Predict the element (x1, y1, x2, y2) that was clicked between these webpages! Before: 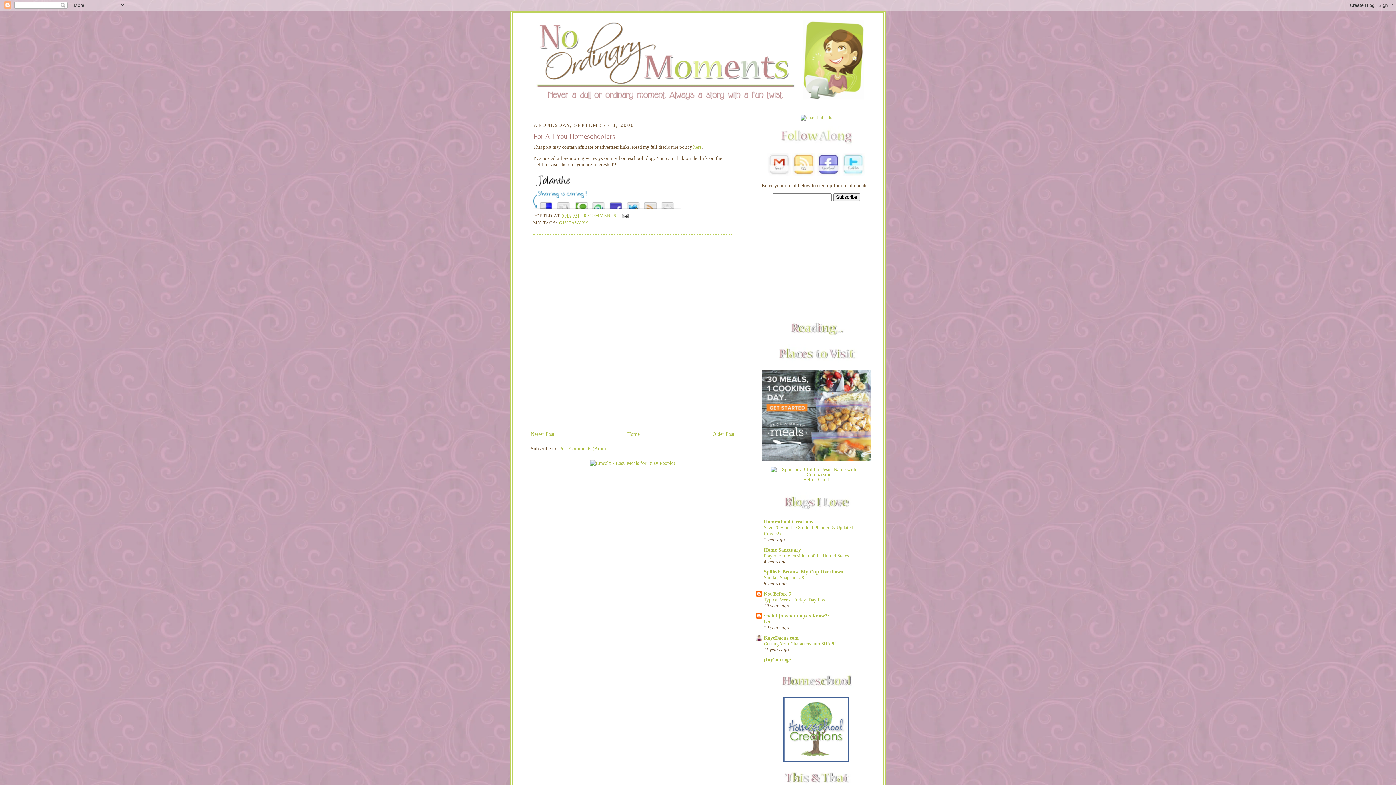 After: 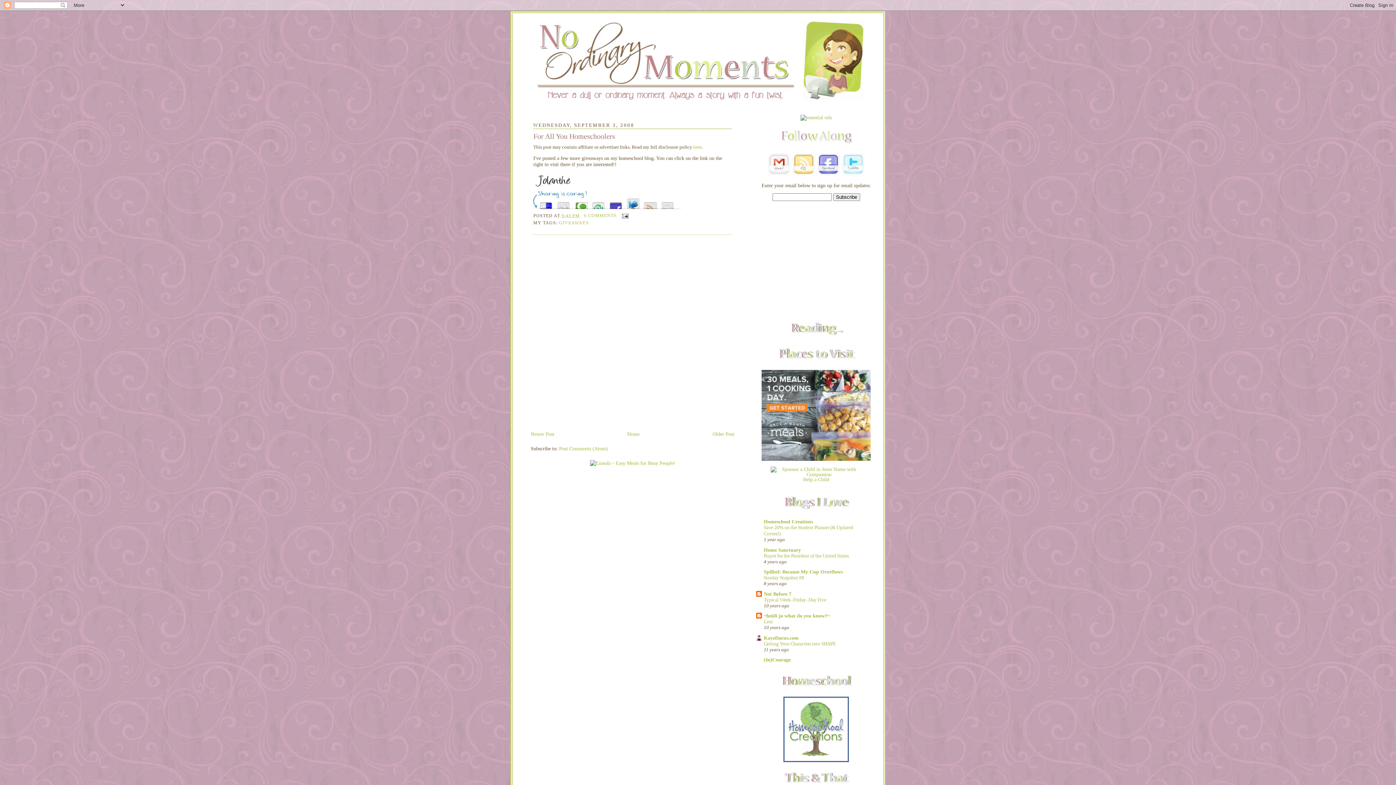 Action: bbox: (624, 198, 641, 209)